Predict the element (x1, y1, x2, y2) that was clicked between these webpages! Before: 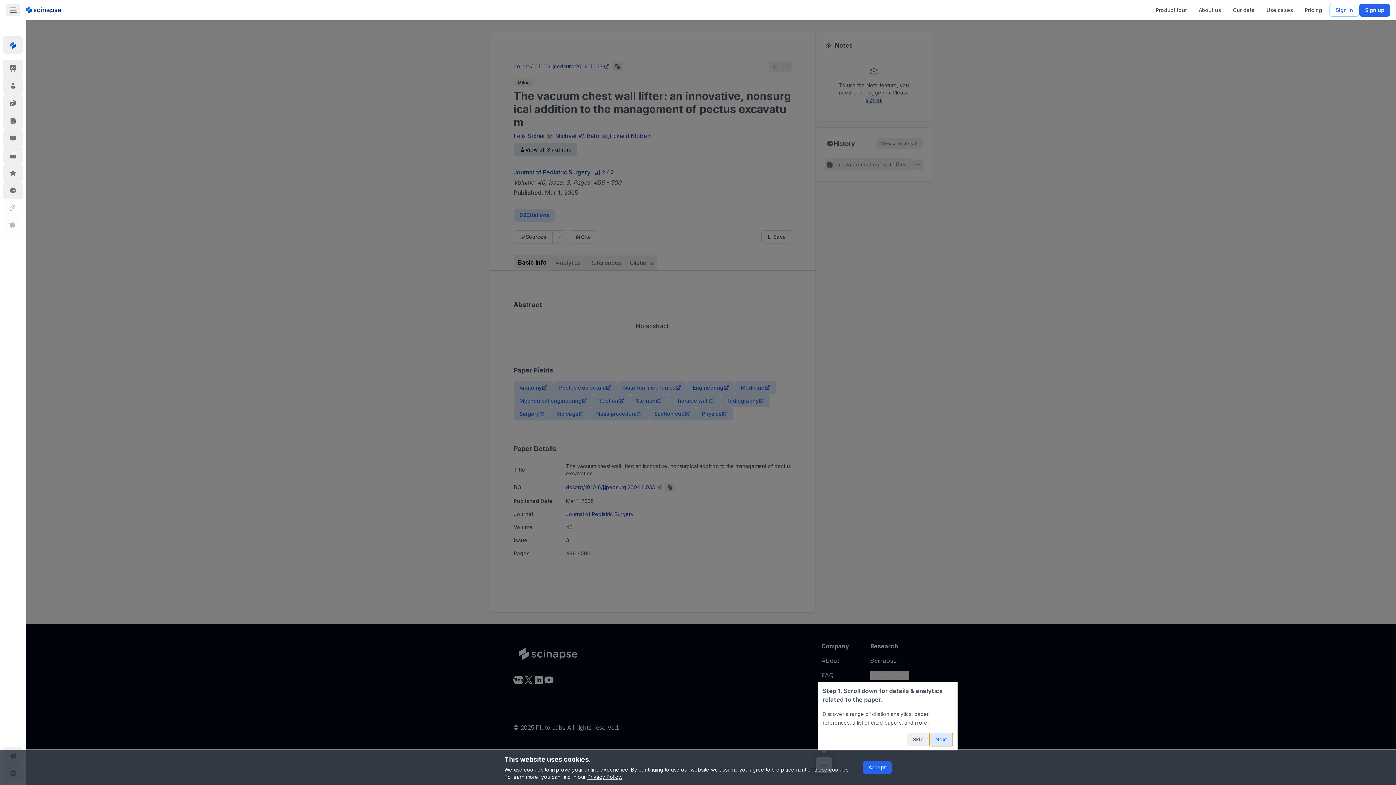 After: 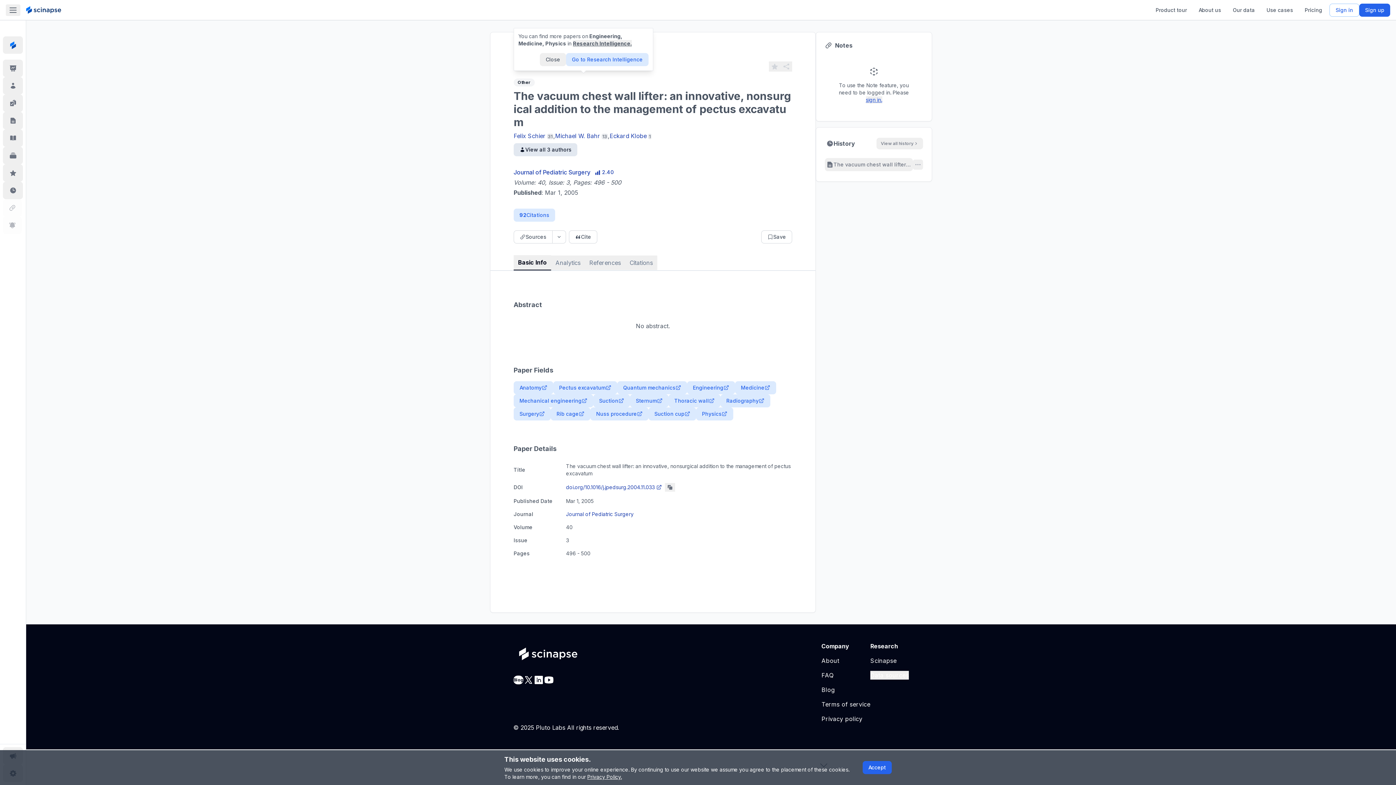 Action: bbox: (907, 733, 929, 746) label: Skip